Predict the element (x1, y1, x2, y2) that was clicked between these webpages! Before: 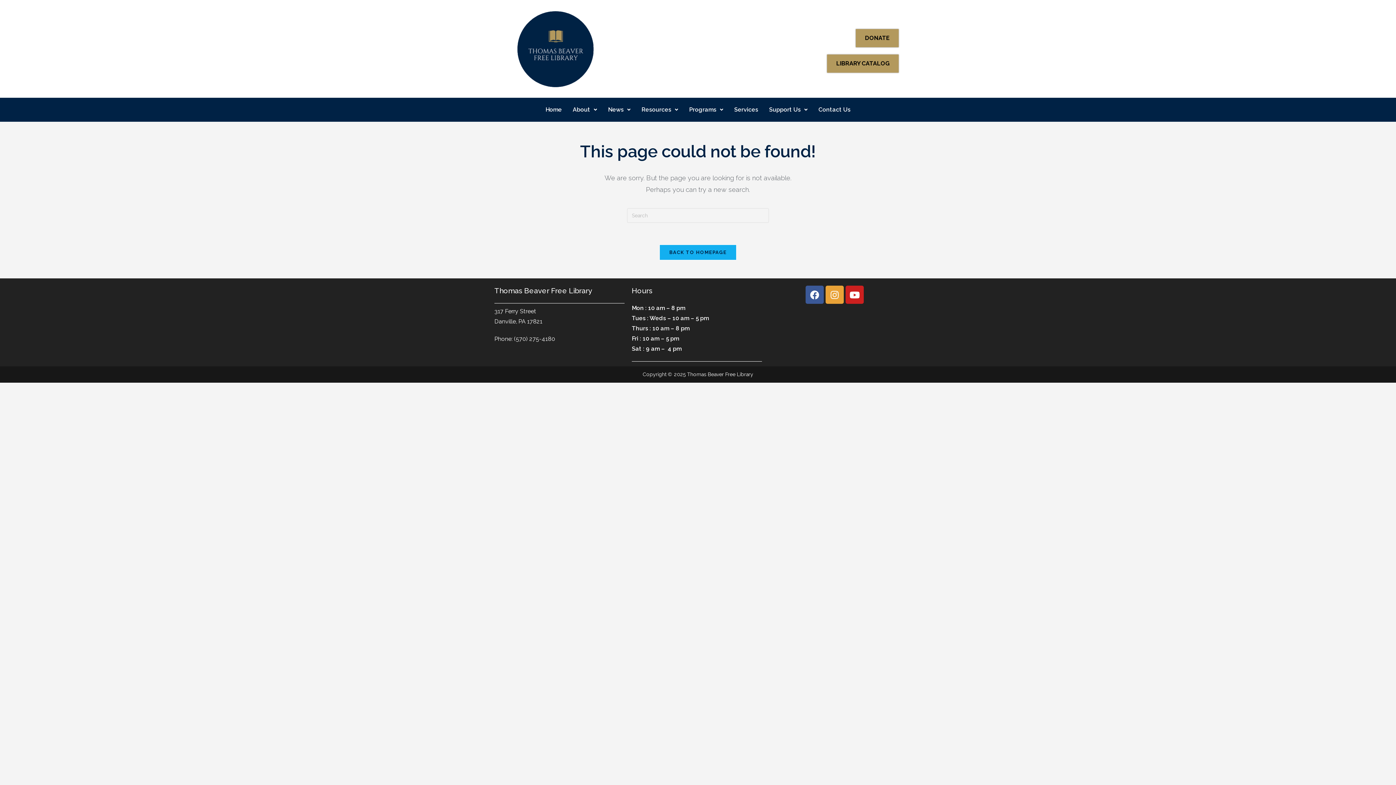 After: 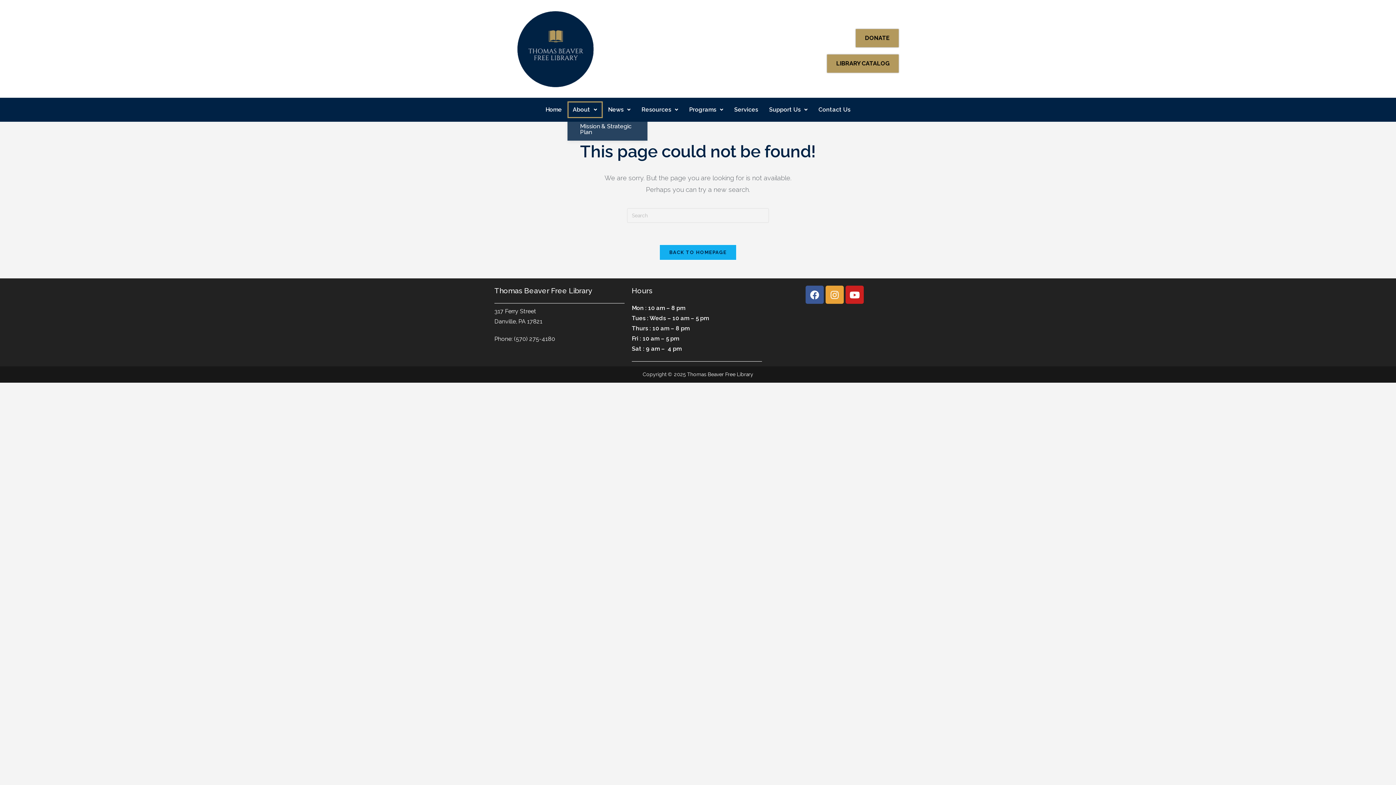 Action: bbox: (567, 101, 602, 118) label: About